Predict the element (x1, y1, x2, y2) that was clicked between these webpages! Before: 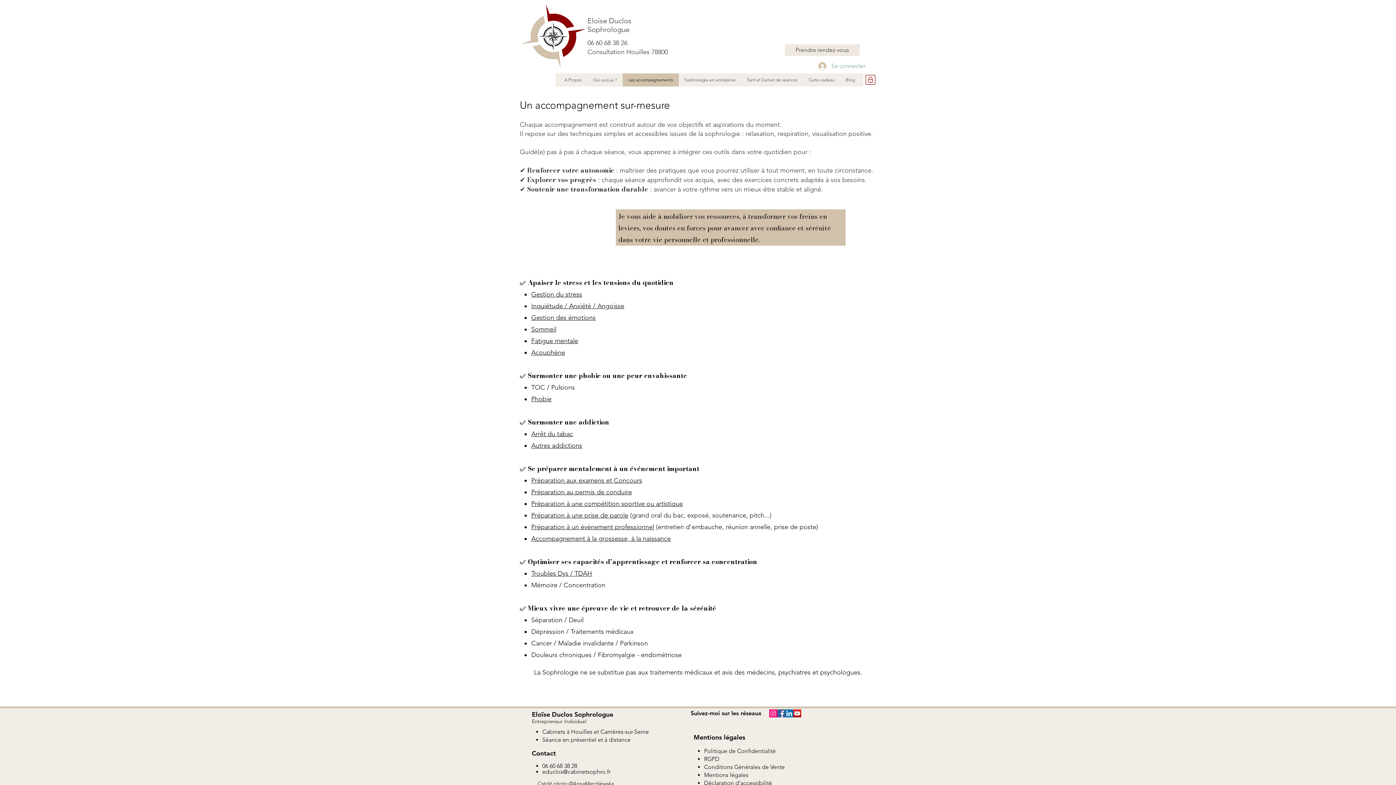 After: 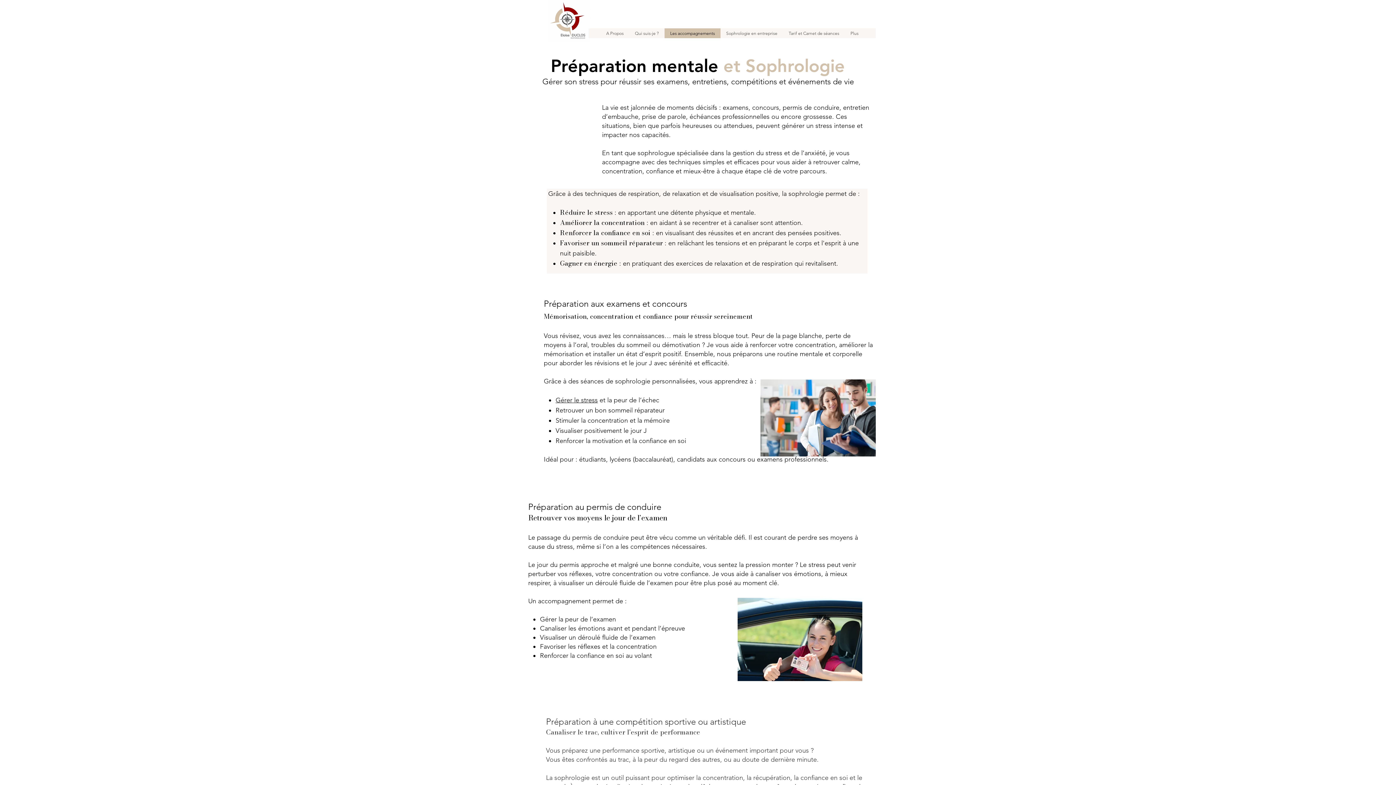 Action: label: Préparation à un événement professionnel bbox: (531, 523, 654, 531)